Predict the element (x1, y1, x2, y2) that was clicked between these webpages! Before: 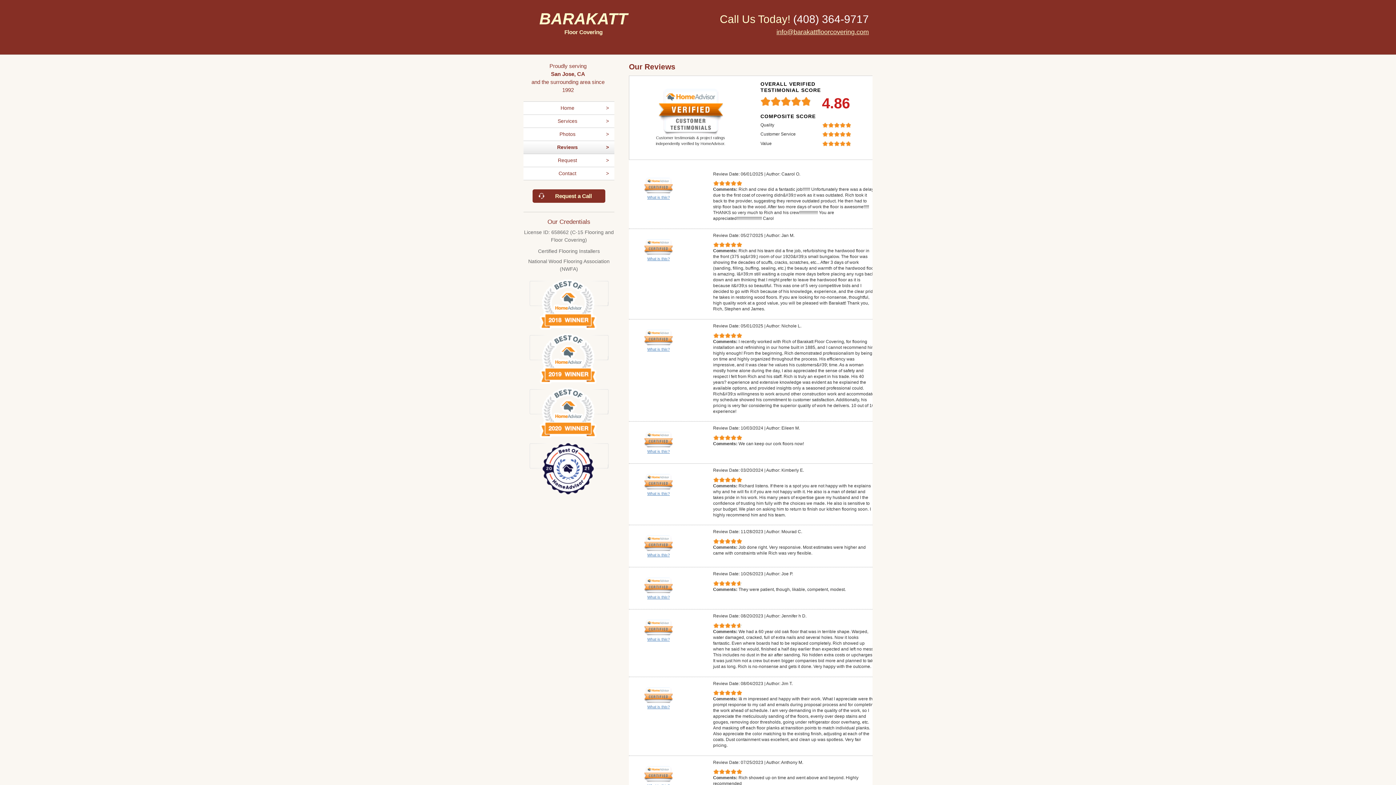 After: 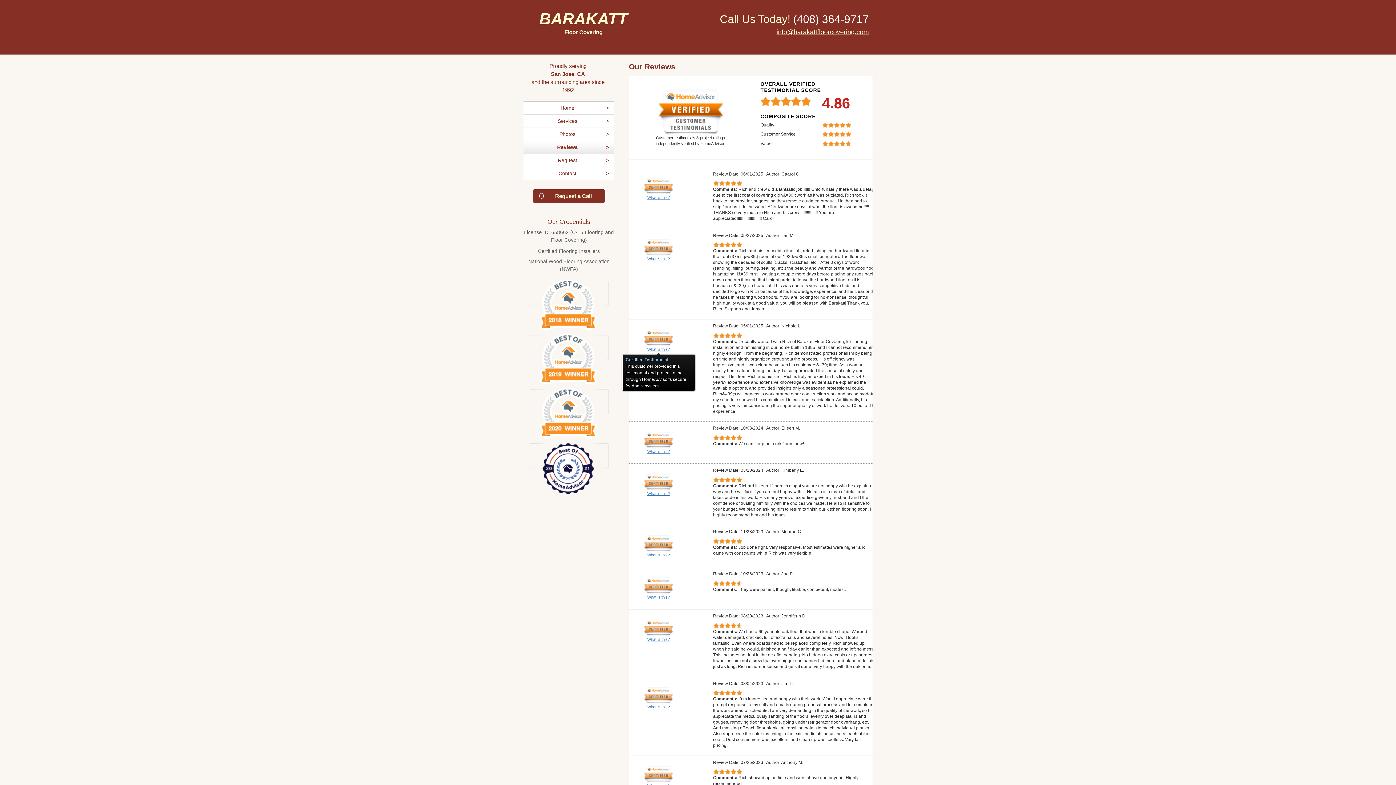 Action: bbox: (643, 328, 673, 352) label: What is this?